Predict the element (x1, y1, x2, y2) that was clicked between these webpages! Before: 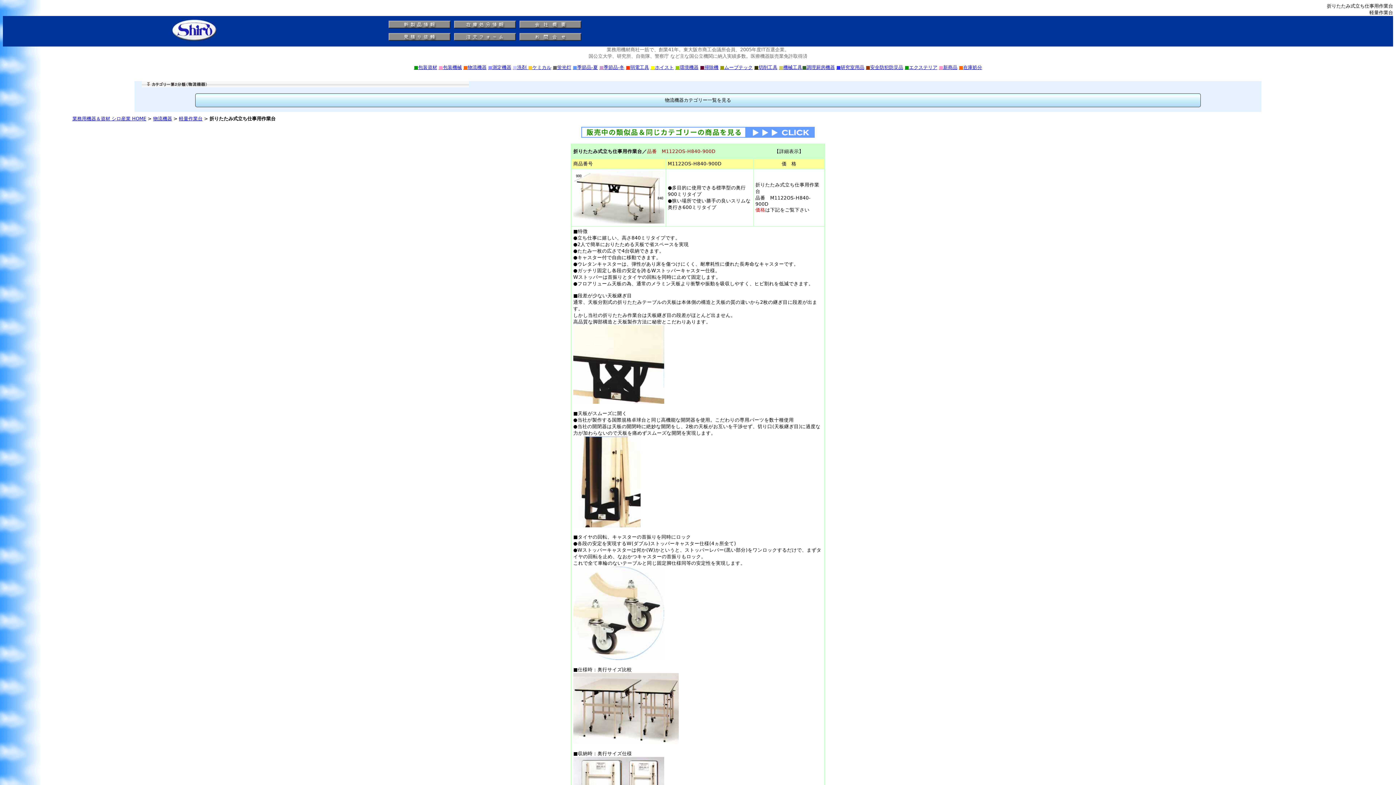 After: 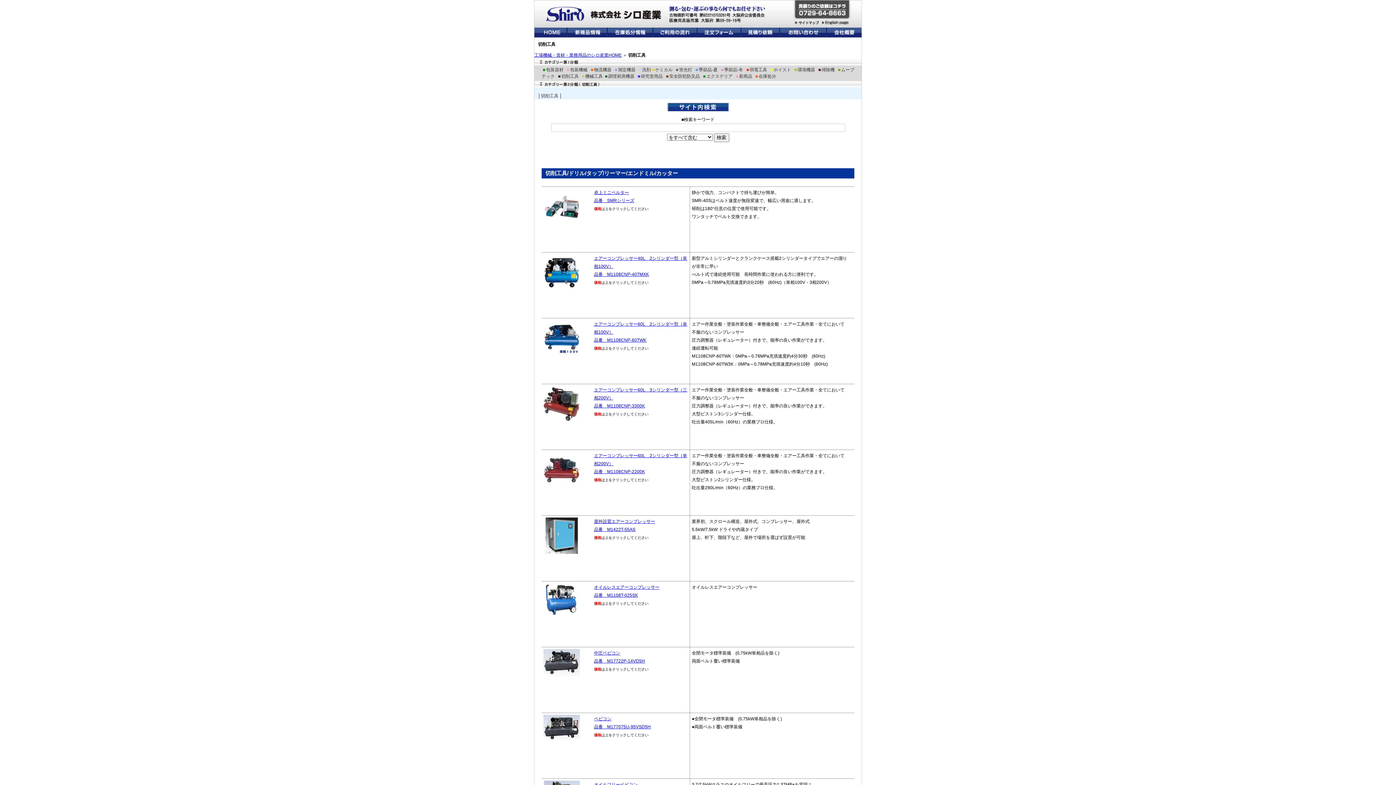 Action: bbox: (754, 64, 777, 70) label: ■切削工具